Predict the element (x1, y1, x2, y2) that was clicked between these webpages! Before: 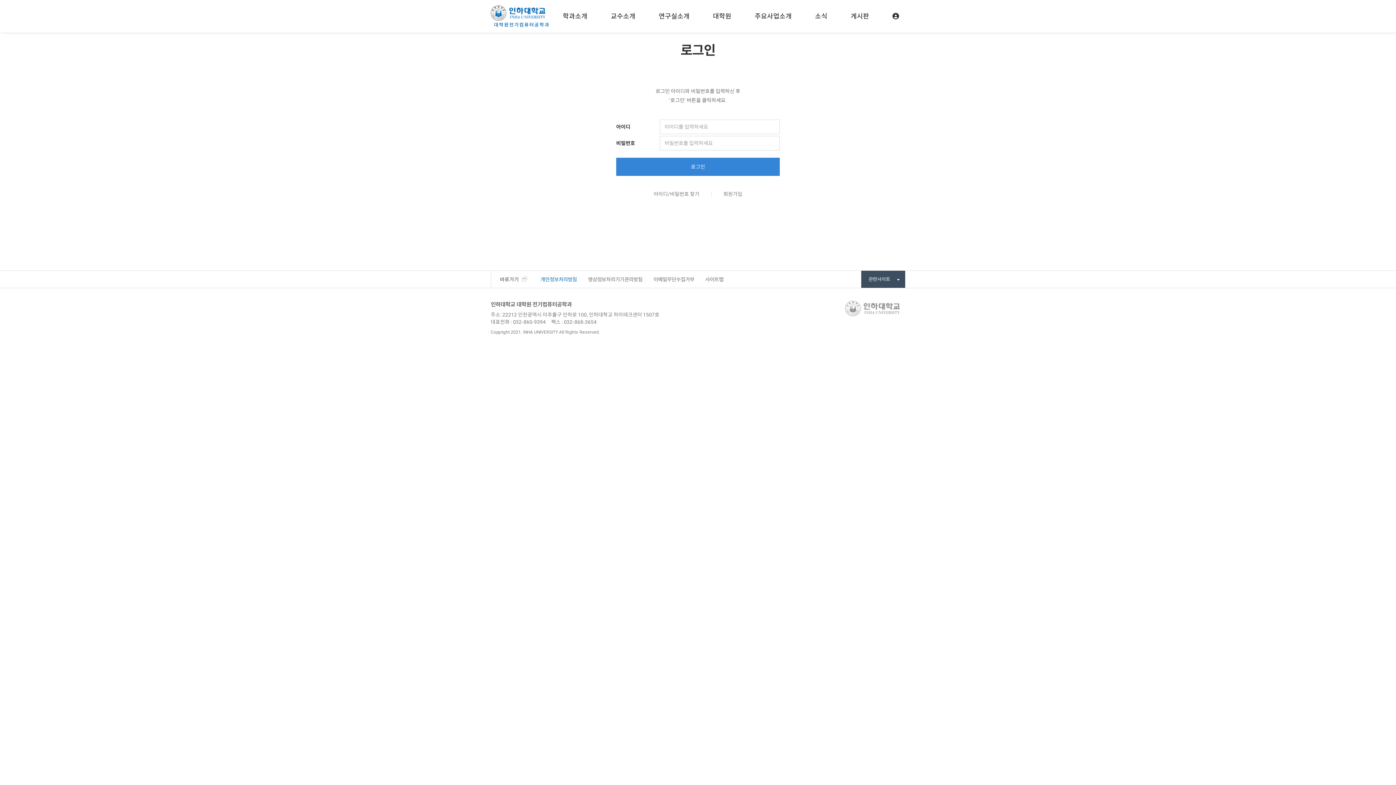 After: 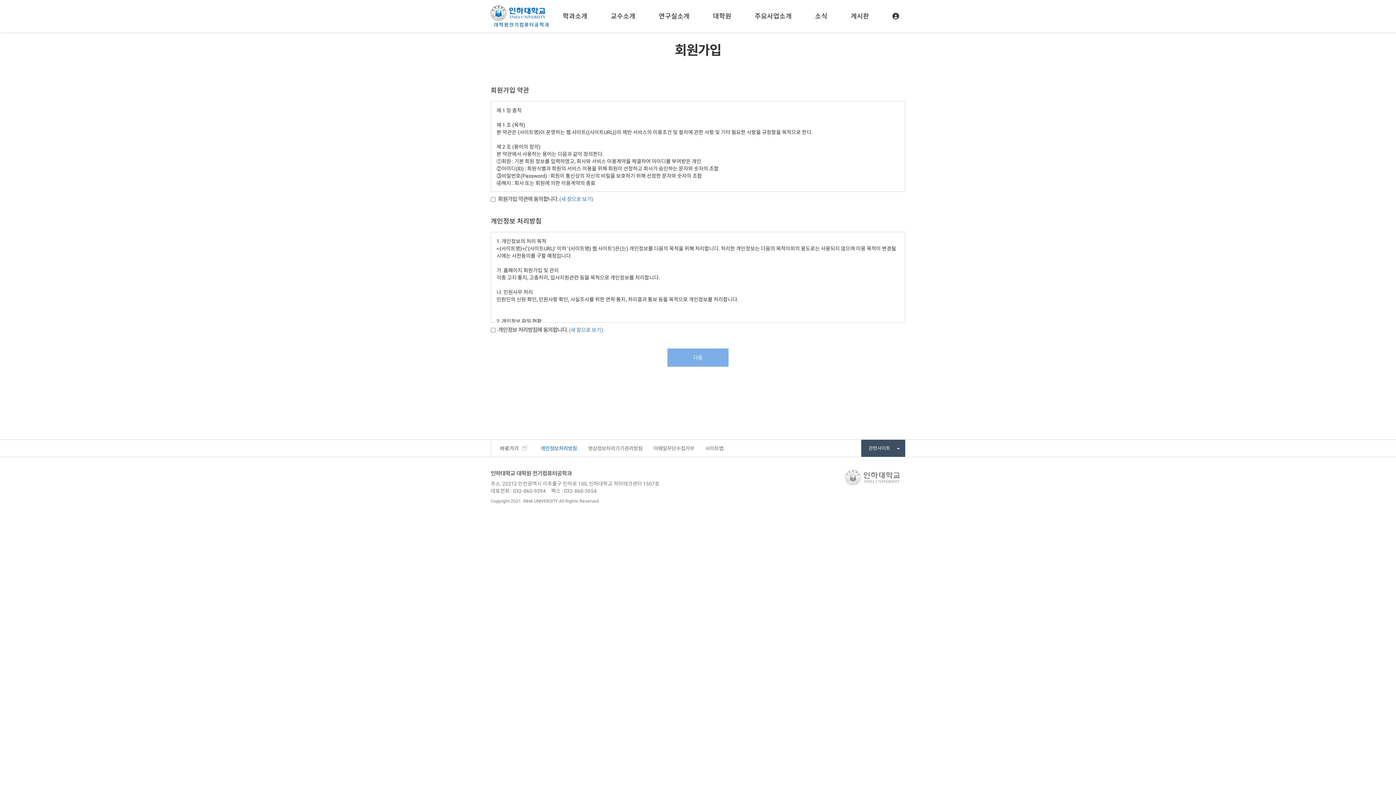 Action: label: 회원가입 bbox: (723, 191, 742, 197)